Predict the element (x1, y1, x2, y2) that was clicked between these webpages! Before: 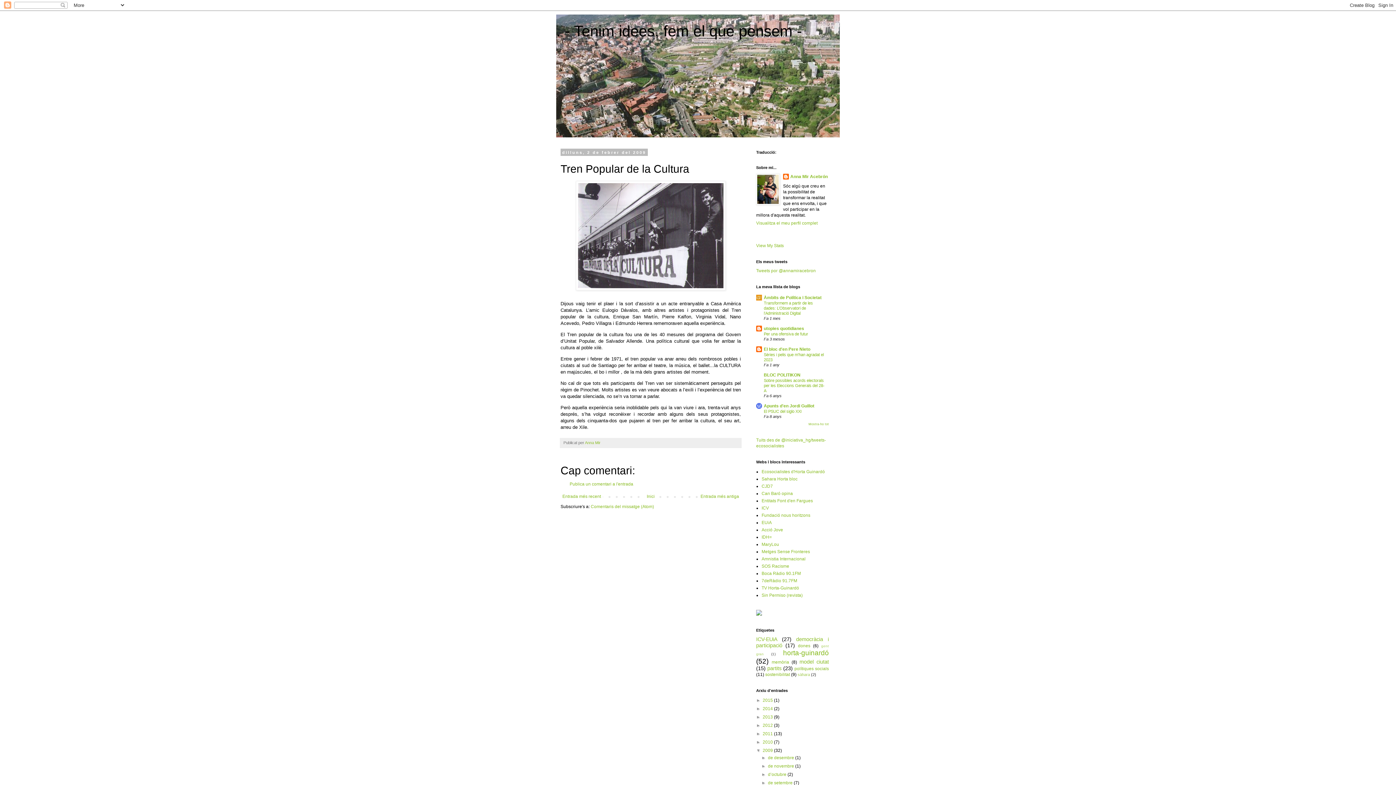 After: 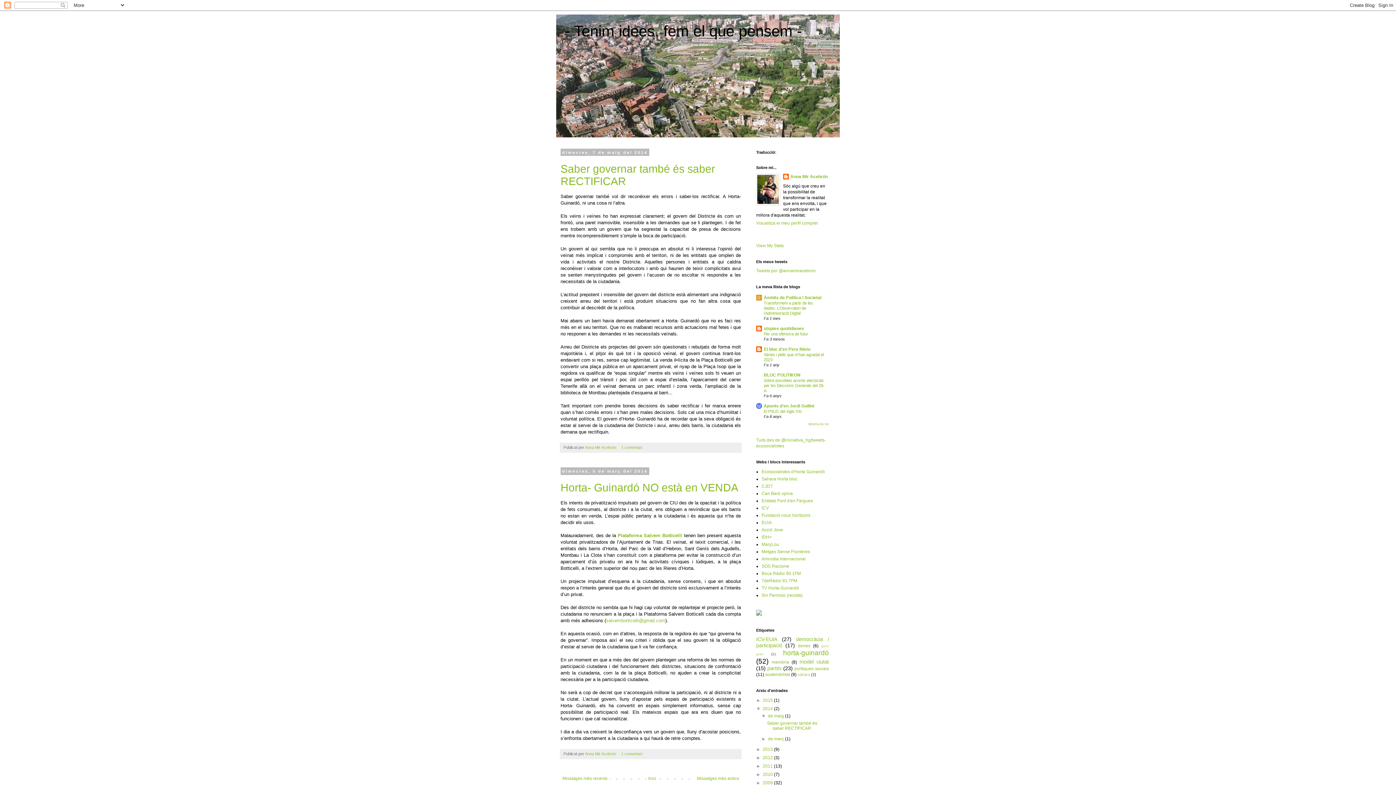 Action: label: 2014  bbox: (762, 706, 774, 711)